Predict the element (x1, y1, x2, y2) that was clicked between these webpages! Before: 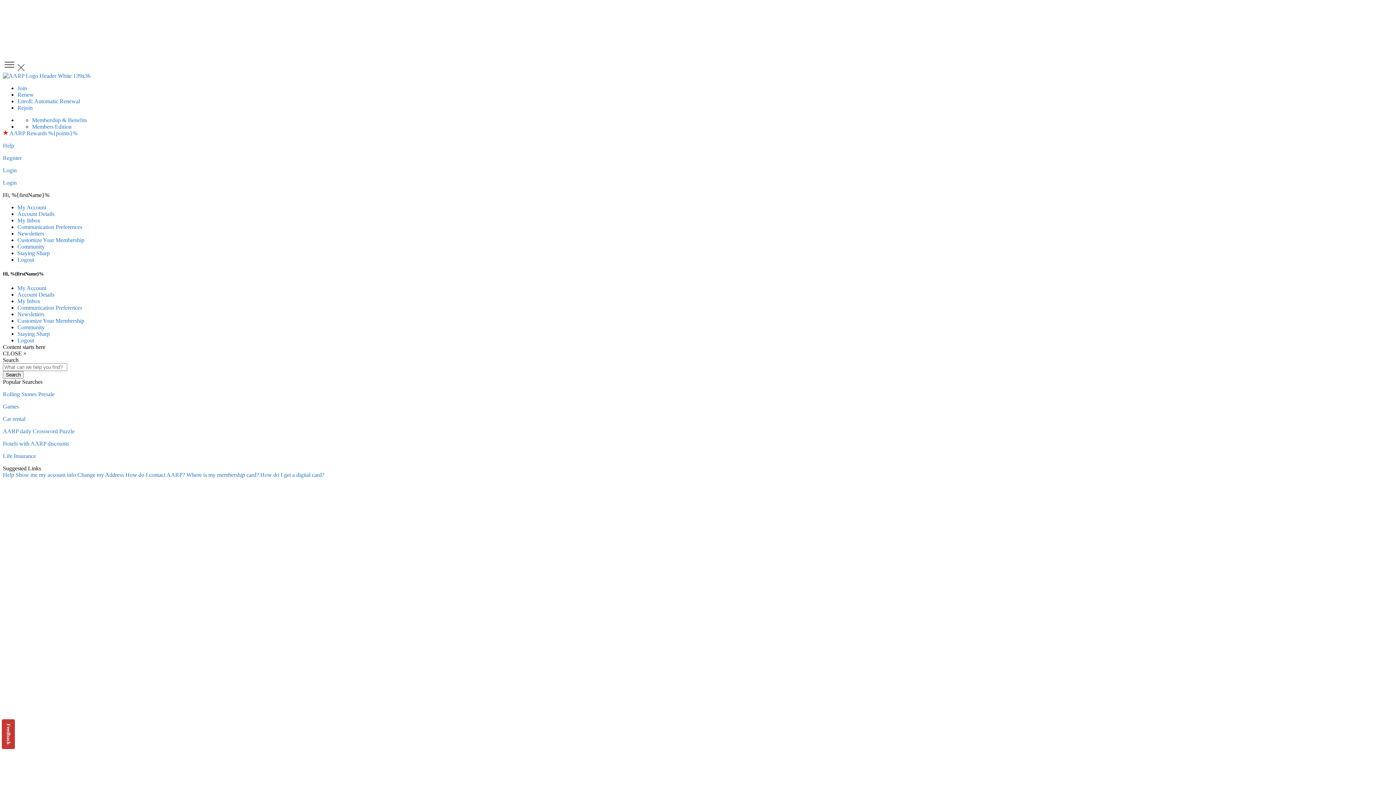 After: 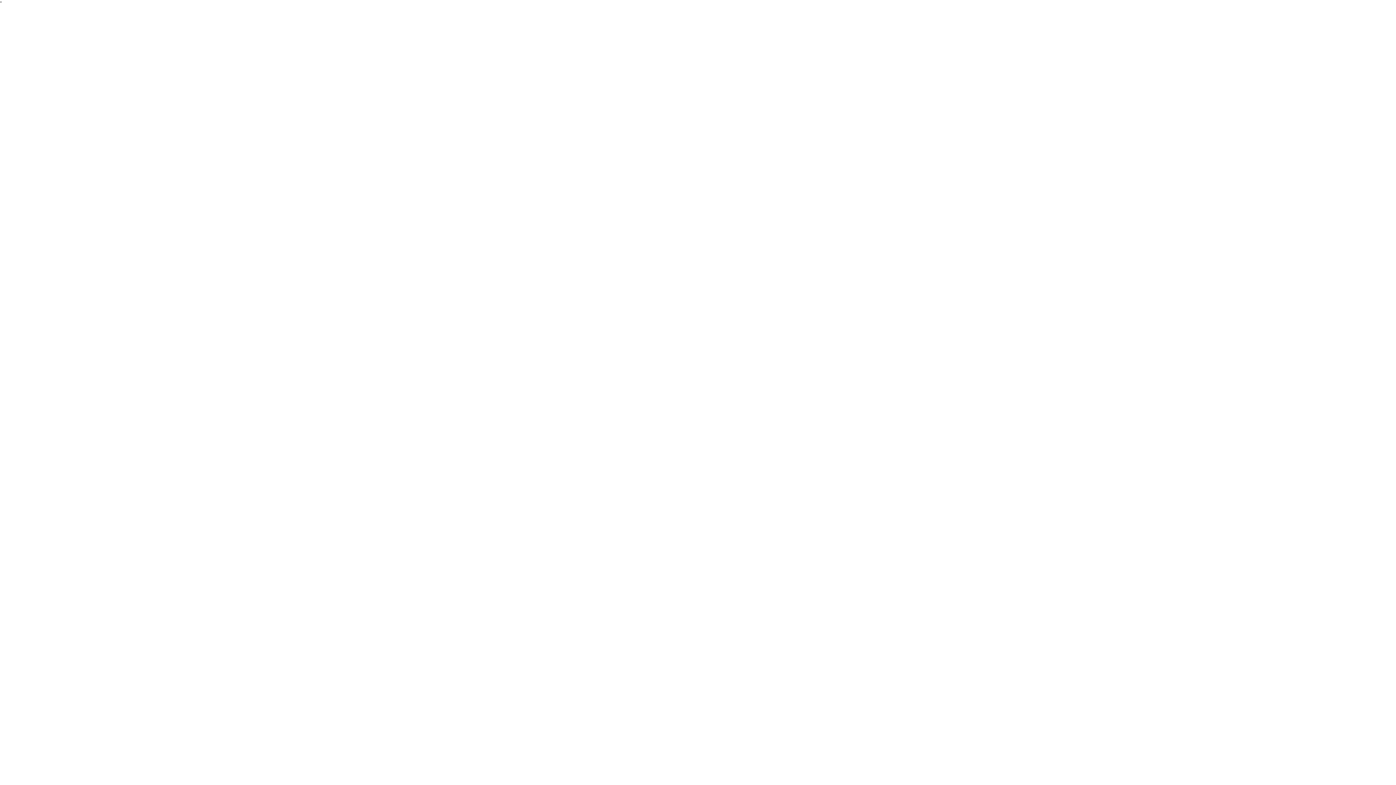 Action: label: Show me my account info  bbox: (15, 472, 77, 478)